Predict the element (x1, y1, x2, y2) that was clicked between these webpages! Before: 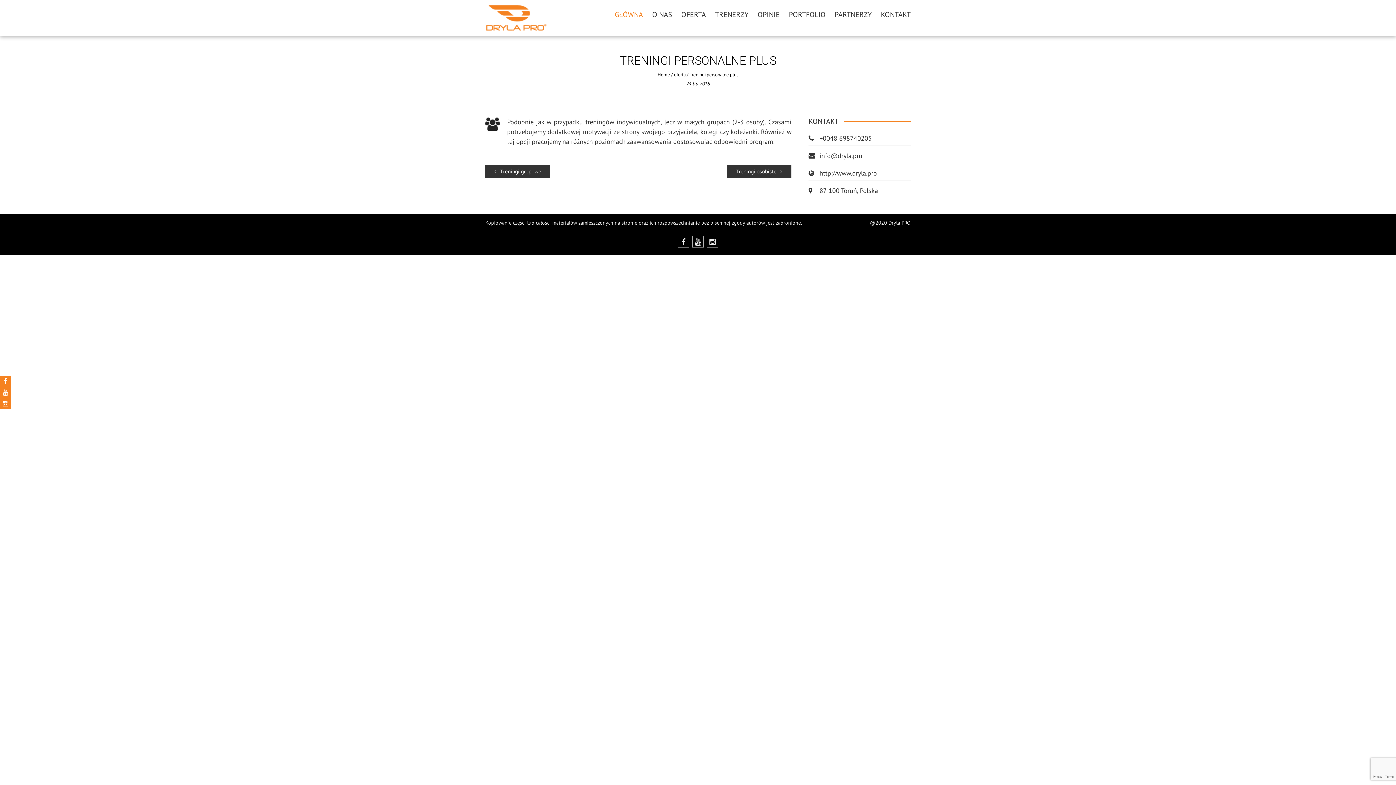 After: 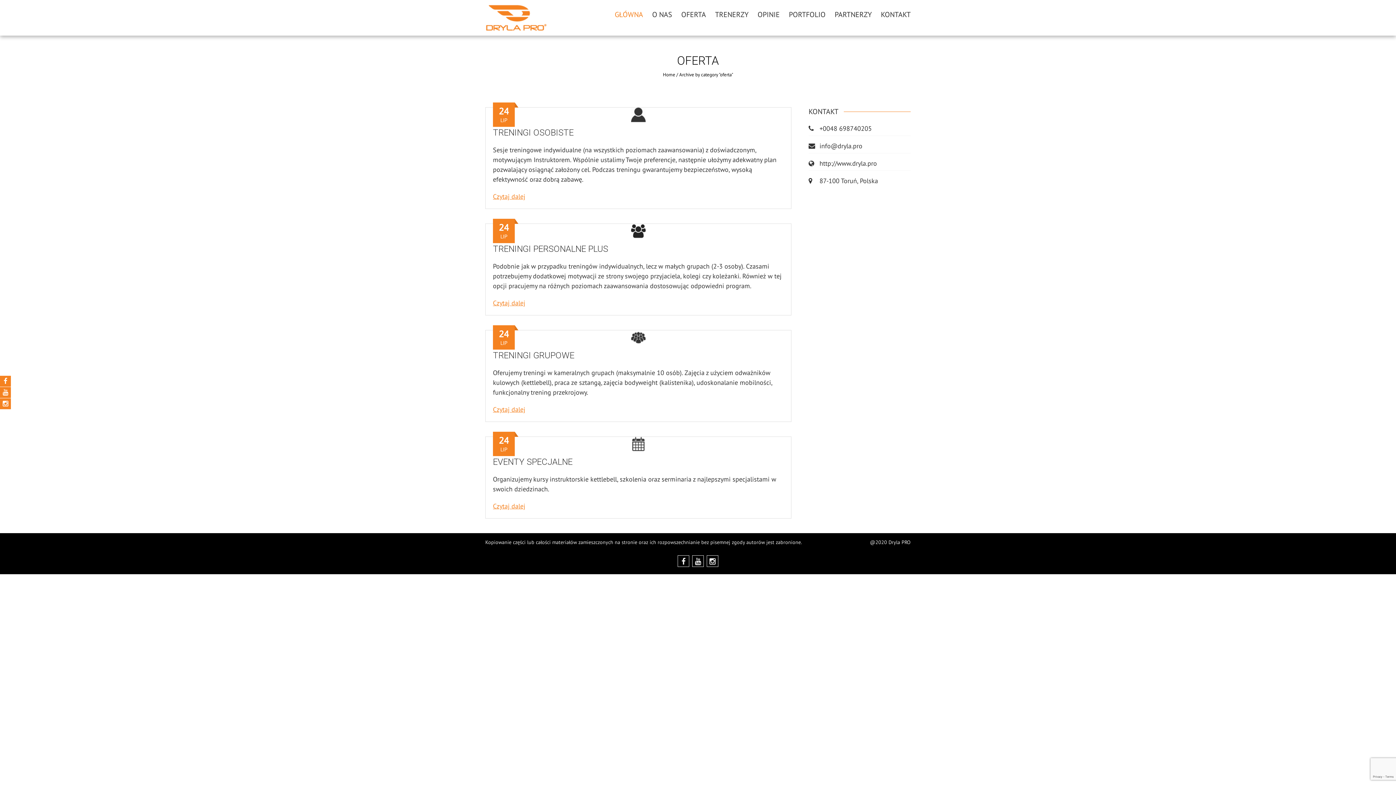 Action: label: oferta bbox: (674, 71, 685, 77)